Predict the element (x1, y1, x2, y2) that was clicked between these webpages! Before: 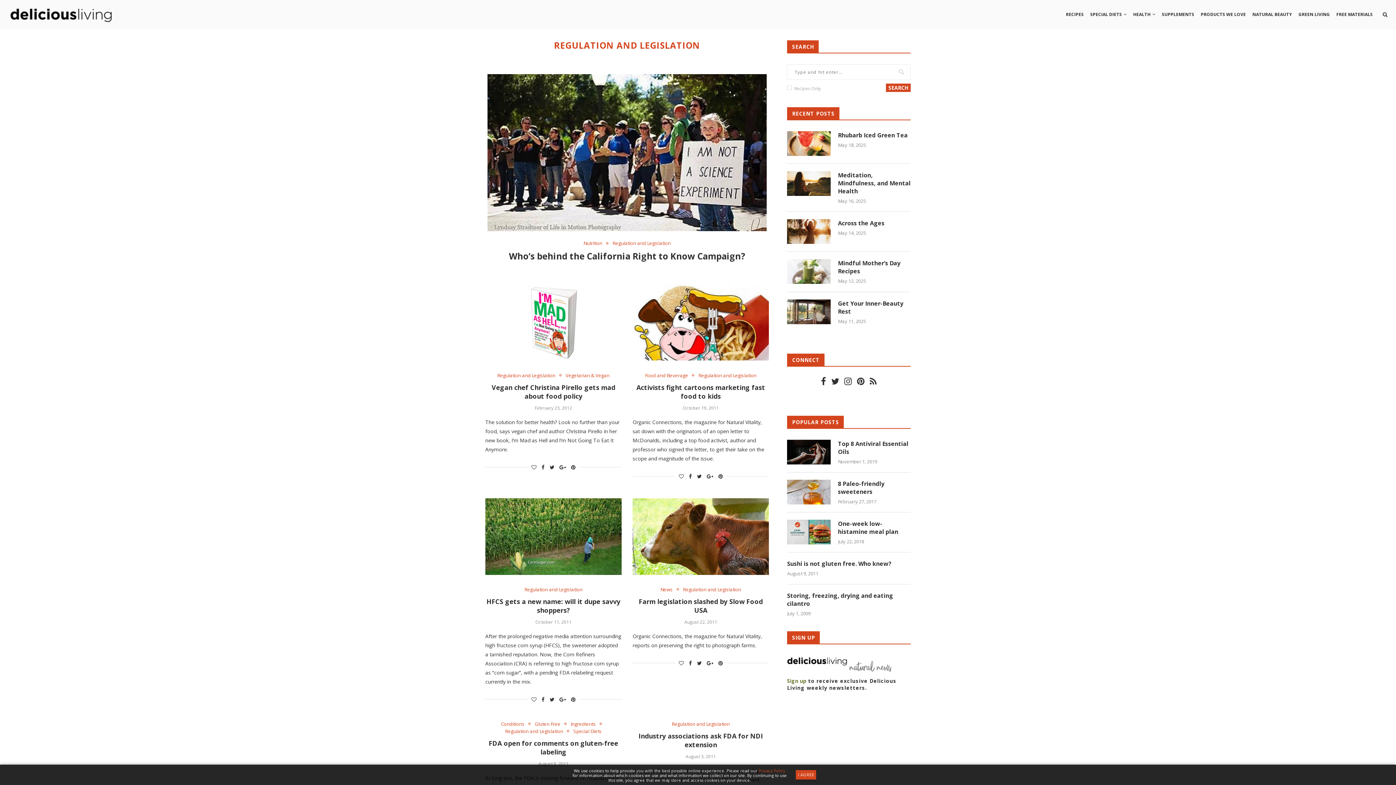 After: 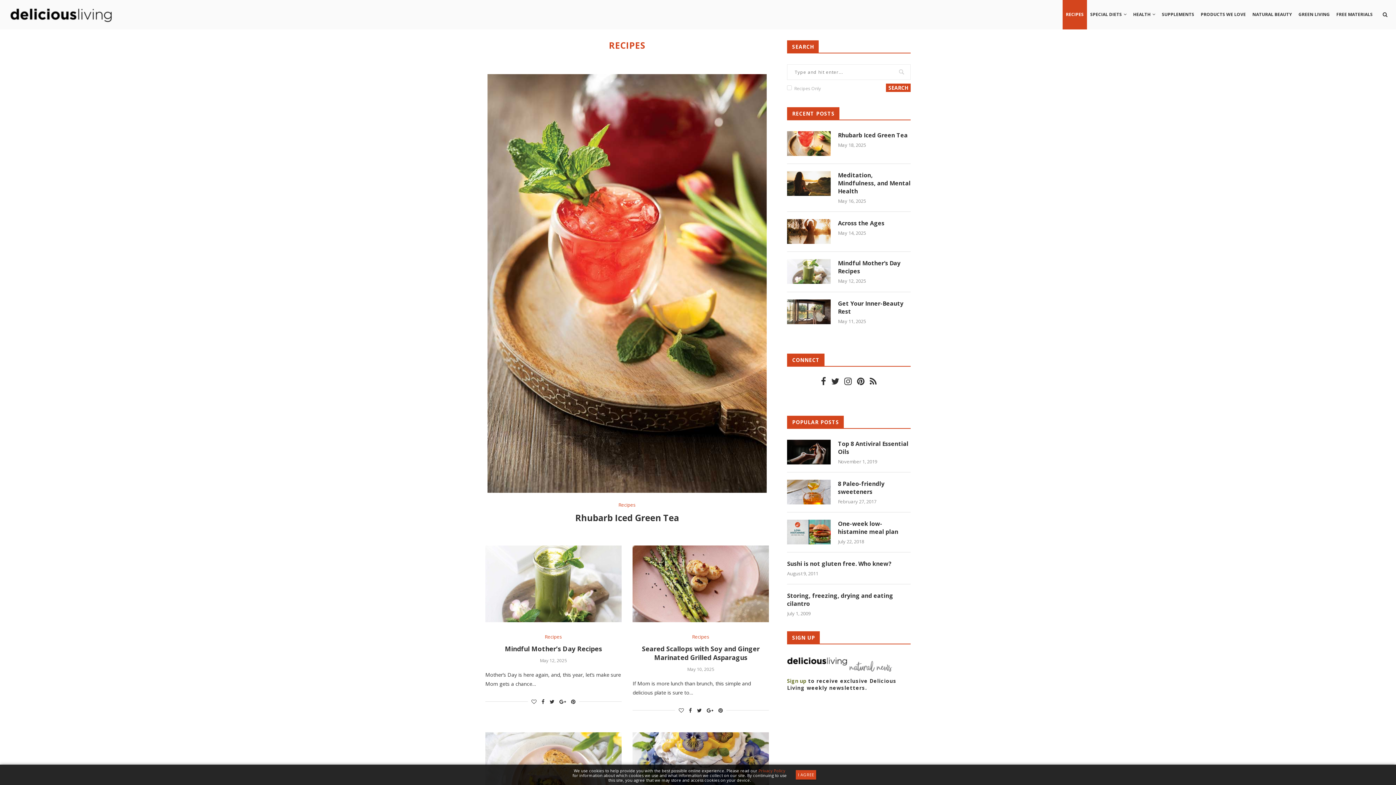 Action: bbox: (1062, 0, 1087, 29) label: RECIPES